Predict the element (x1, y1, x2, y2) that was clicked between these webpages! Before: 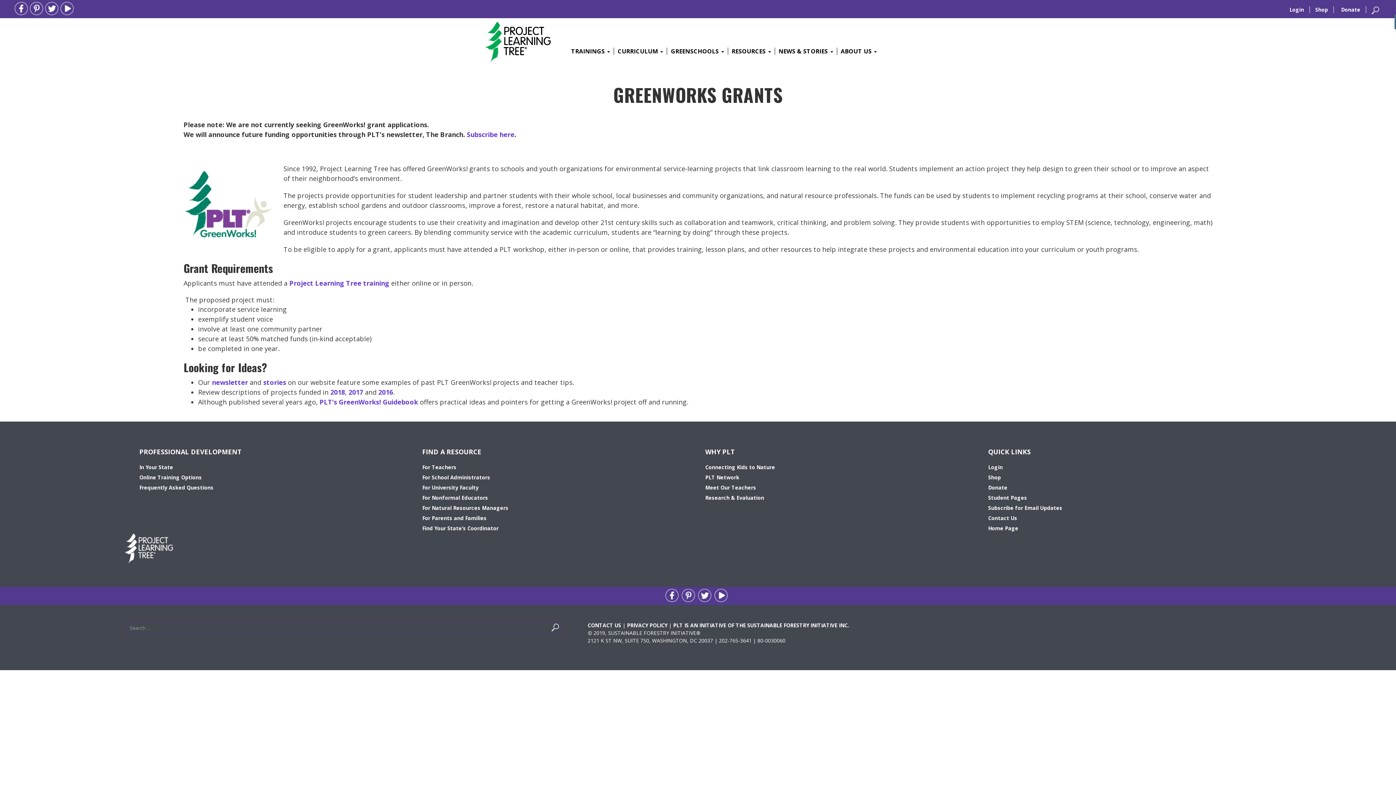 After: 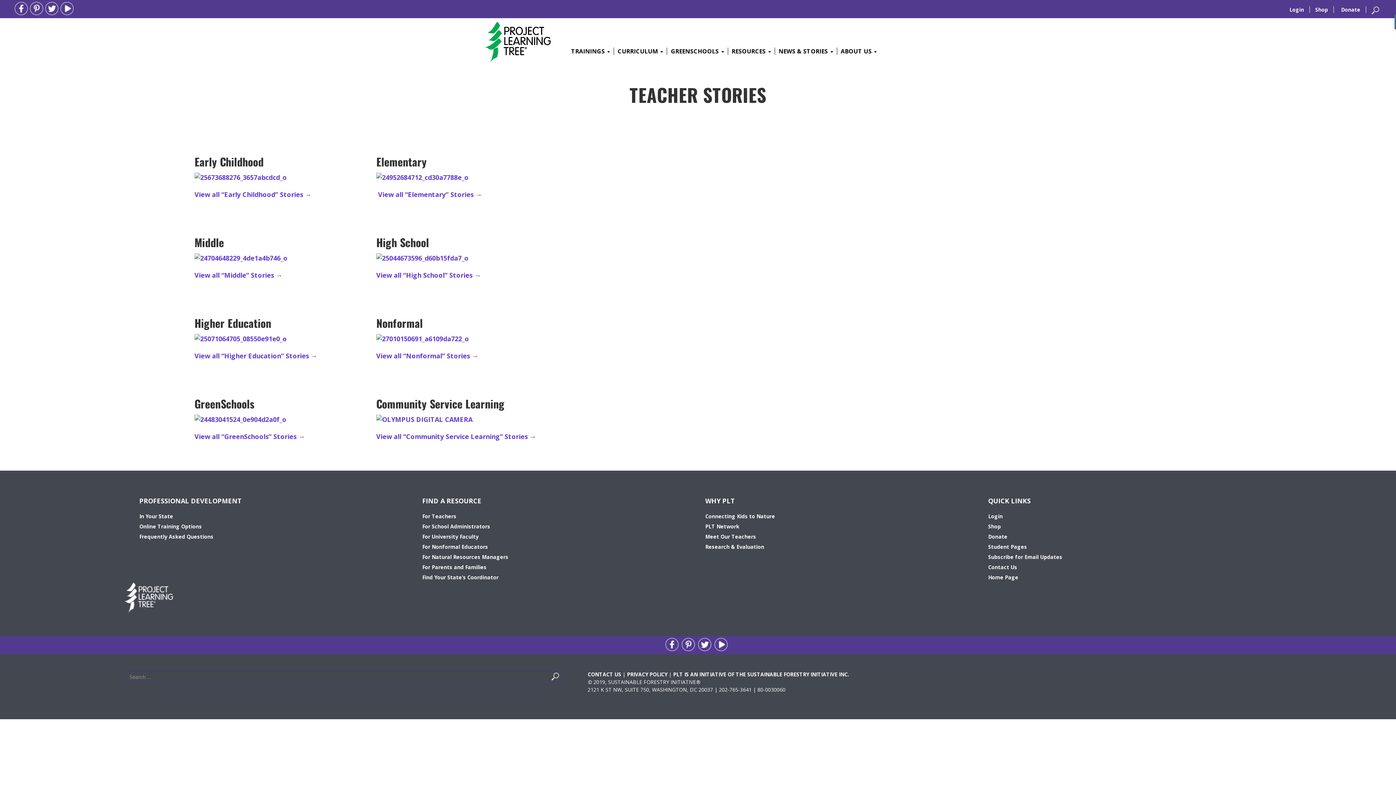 Action: label: stories bbox: (263, 378, 286, 386)